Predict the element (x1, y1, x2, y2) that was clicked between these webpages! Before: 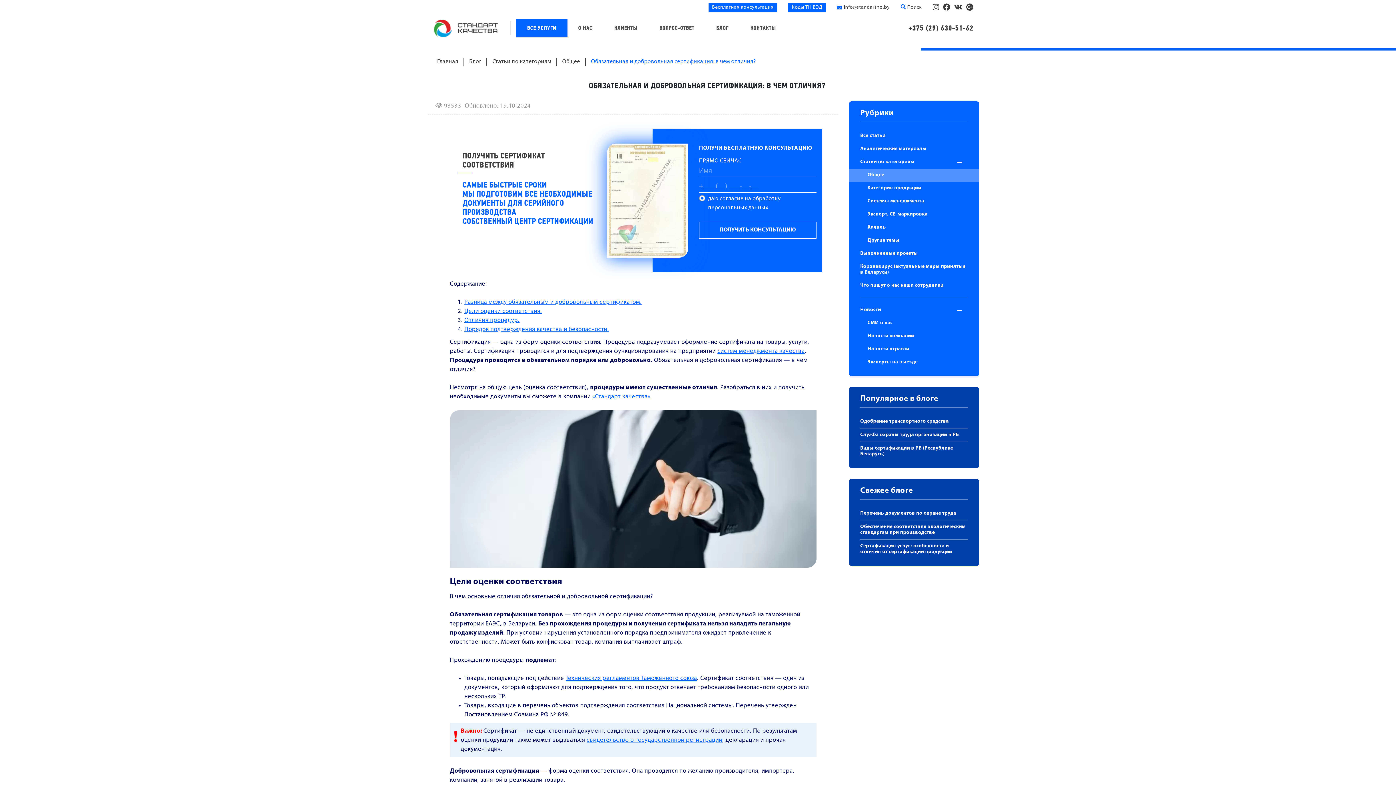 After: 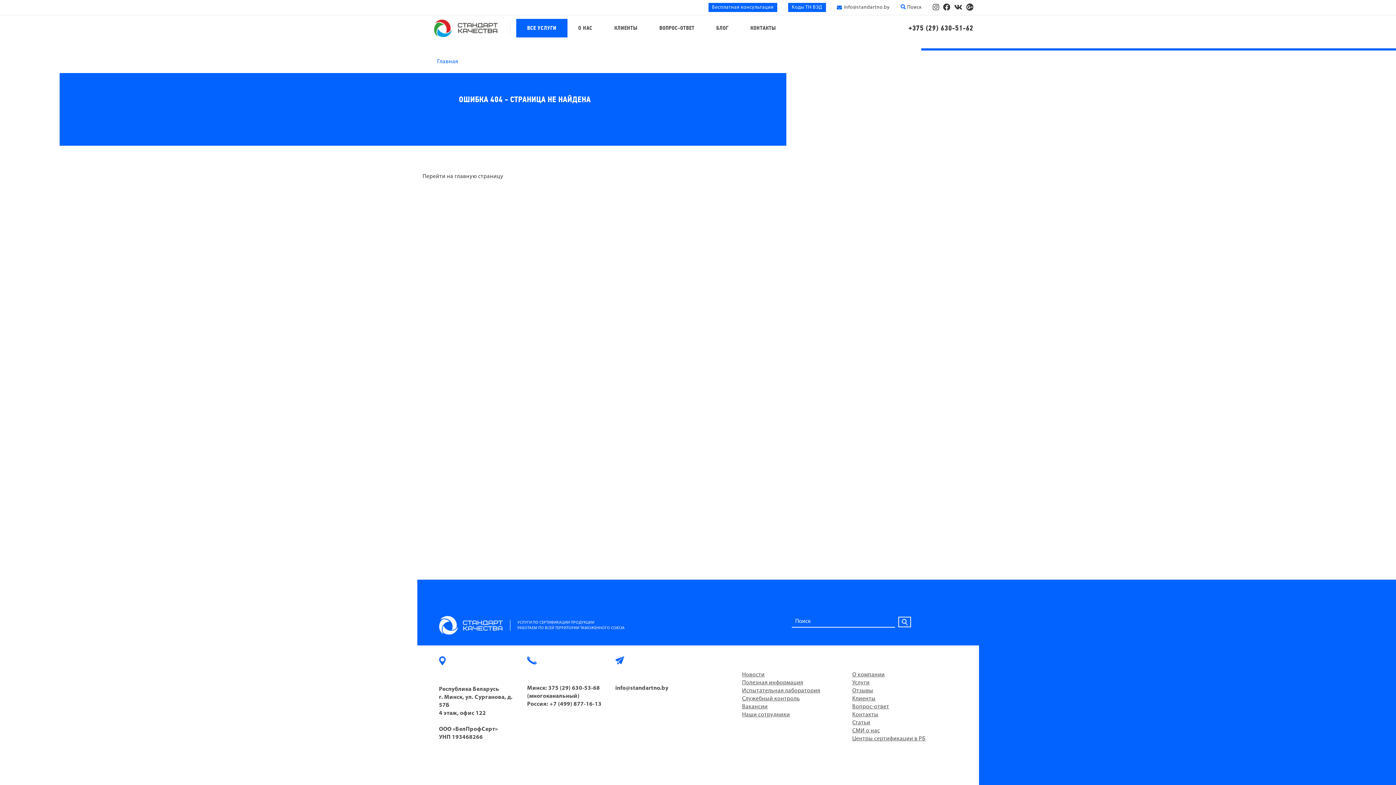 Action: label: свидетельство о государственной регистрации bbox: (586, 737, 722, 743)